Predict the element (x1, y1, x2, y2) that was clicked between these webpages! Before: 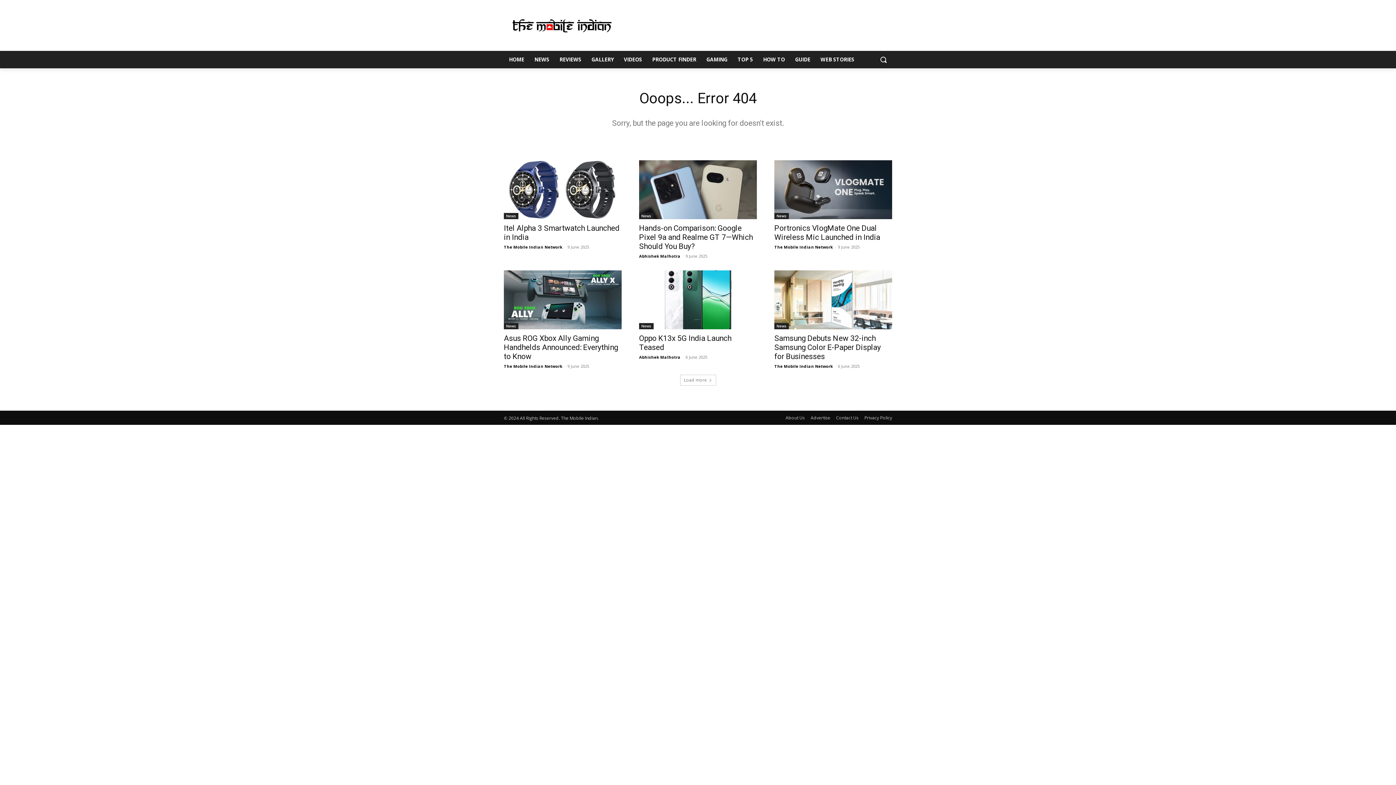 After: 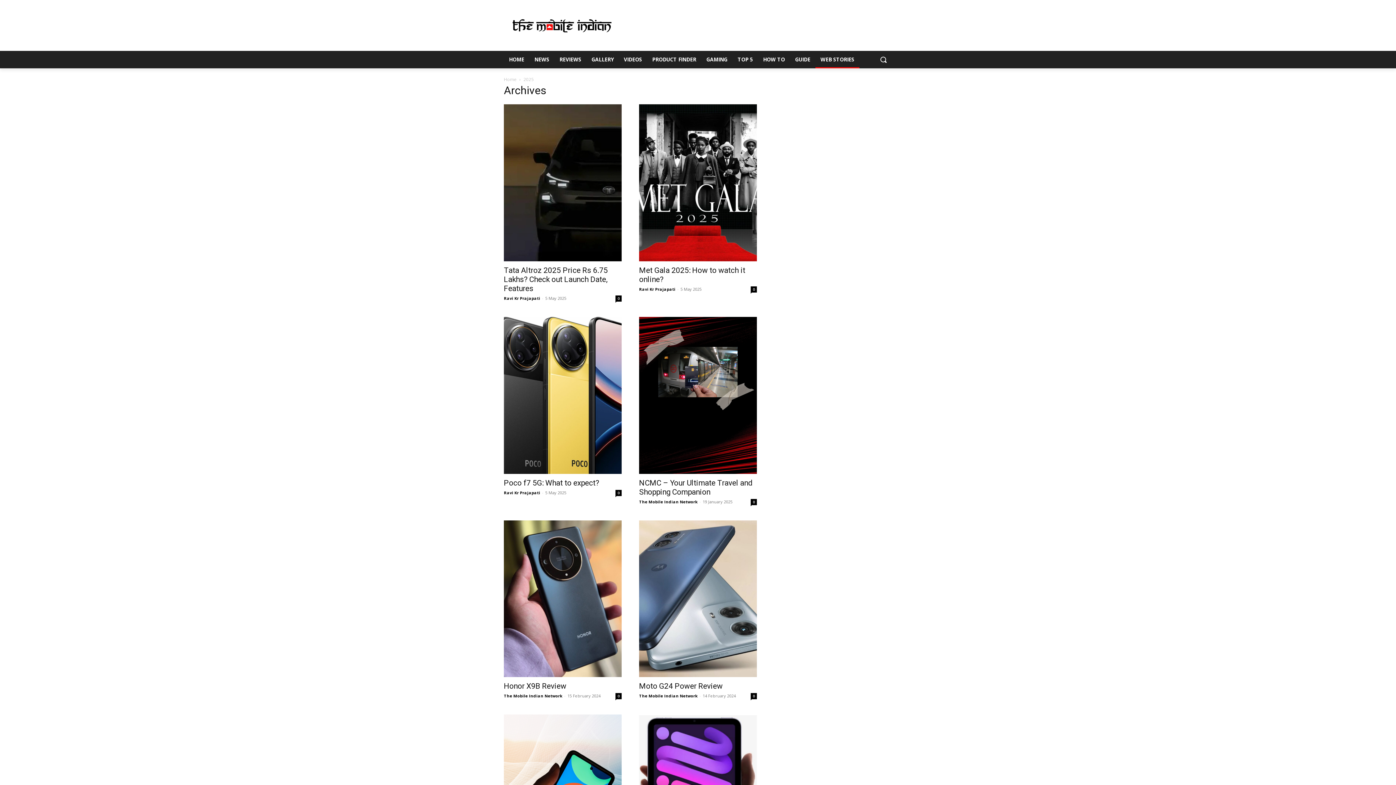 Action: label: WEB STORIES bbox: (815, 50, 859, 68)